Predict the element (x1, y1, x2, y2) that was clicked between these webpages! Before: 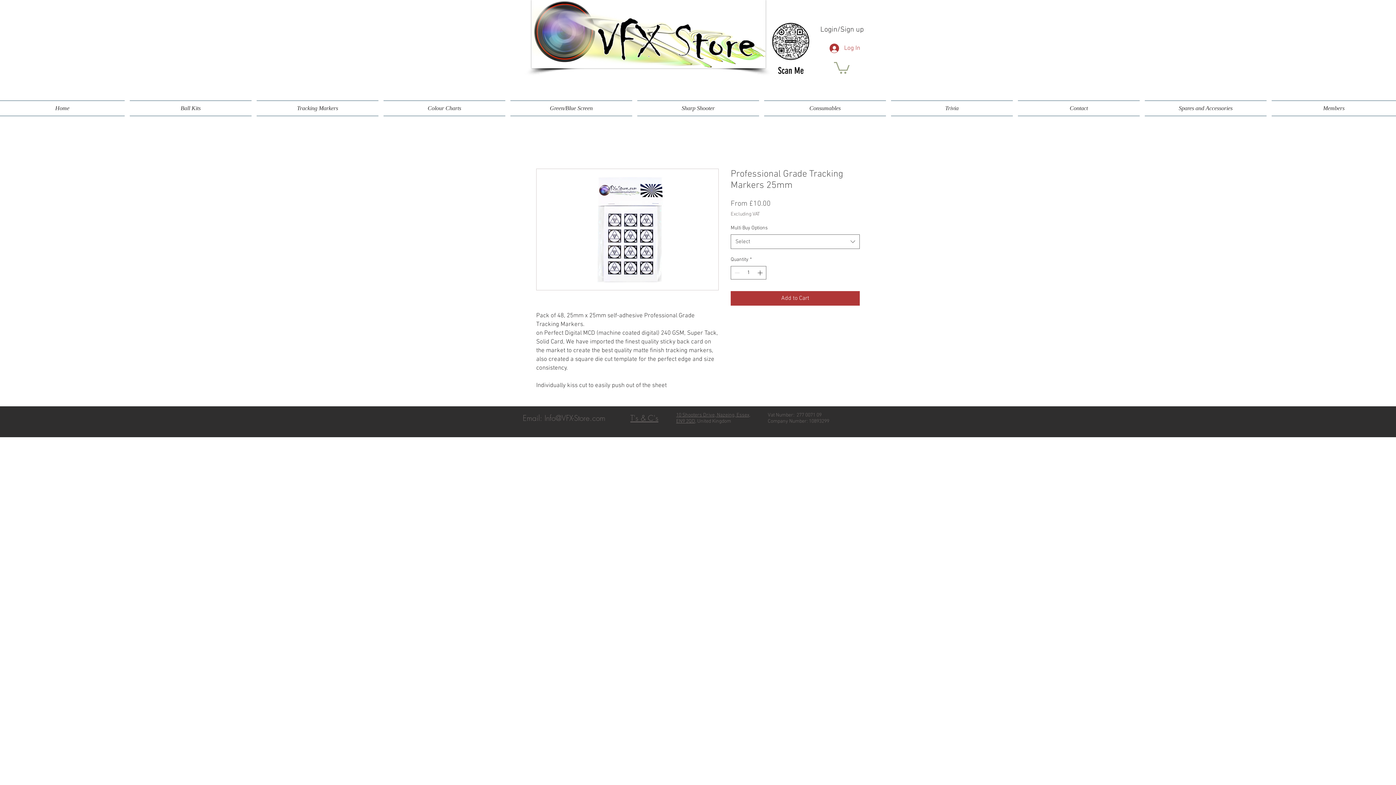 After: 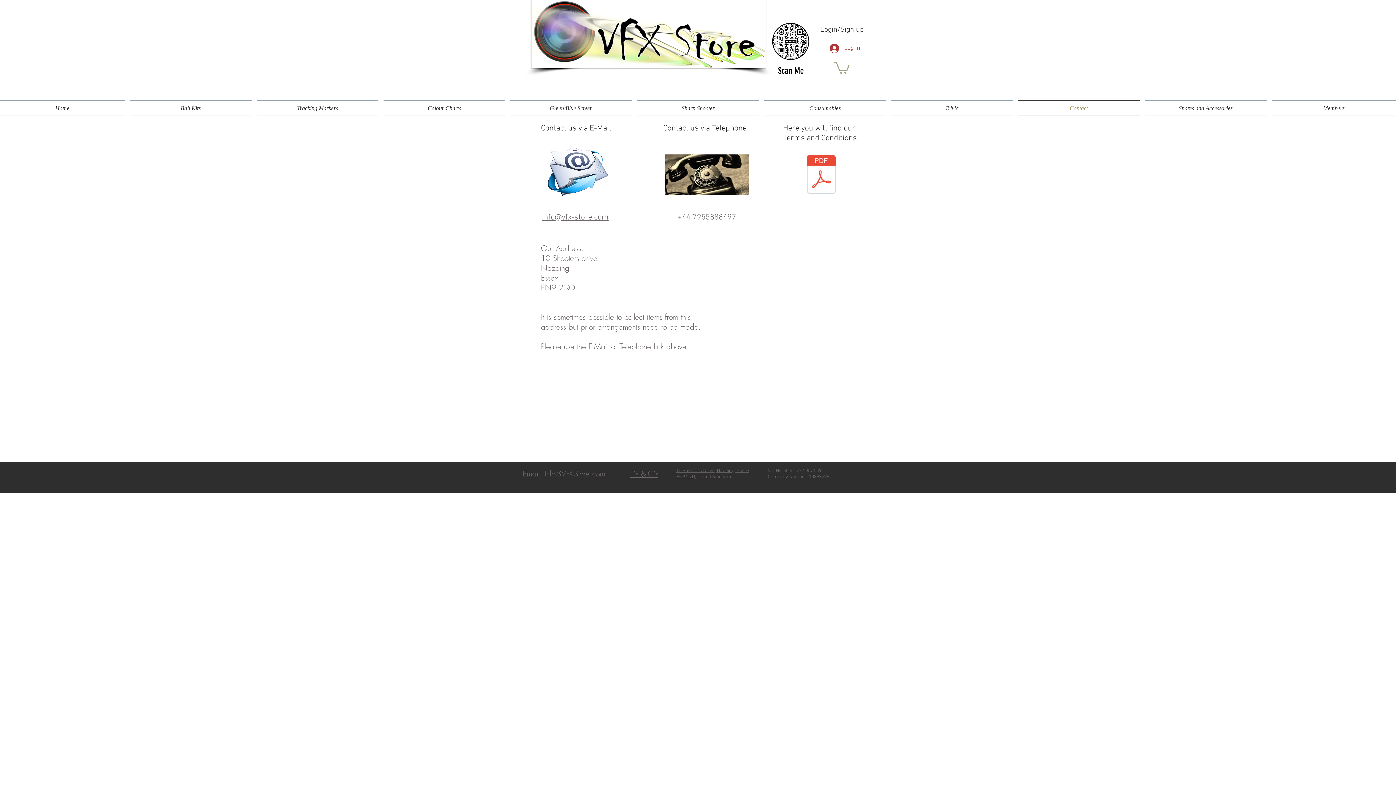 Action: bbox: (676, 412, 750, 418) label: 10 Shooters Drive, Nazeing, Essex,